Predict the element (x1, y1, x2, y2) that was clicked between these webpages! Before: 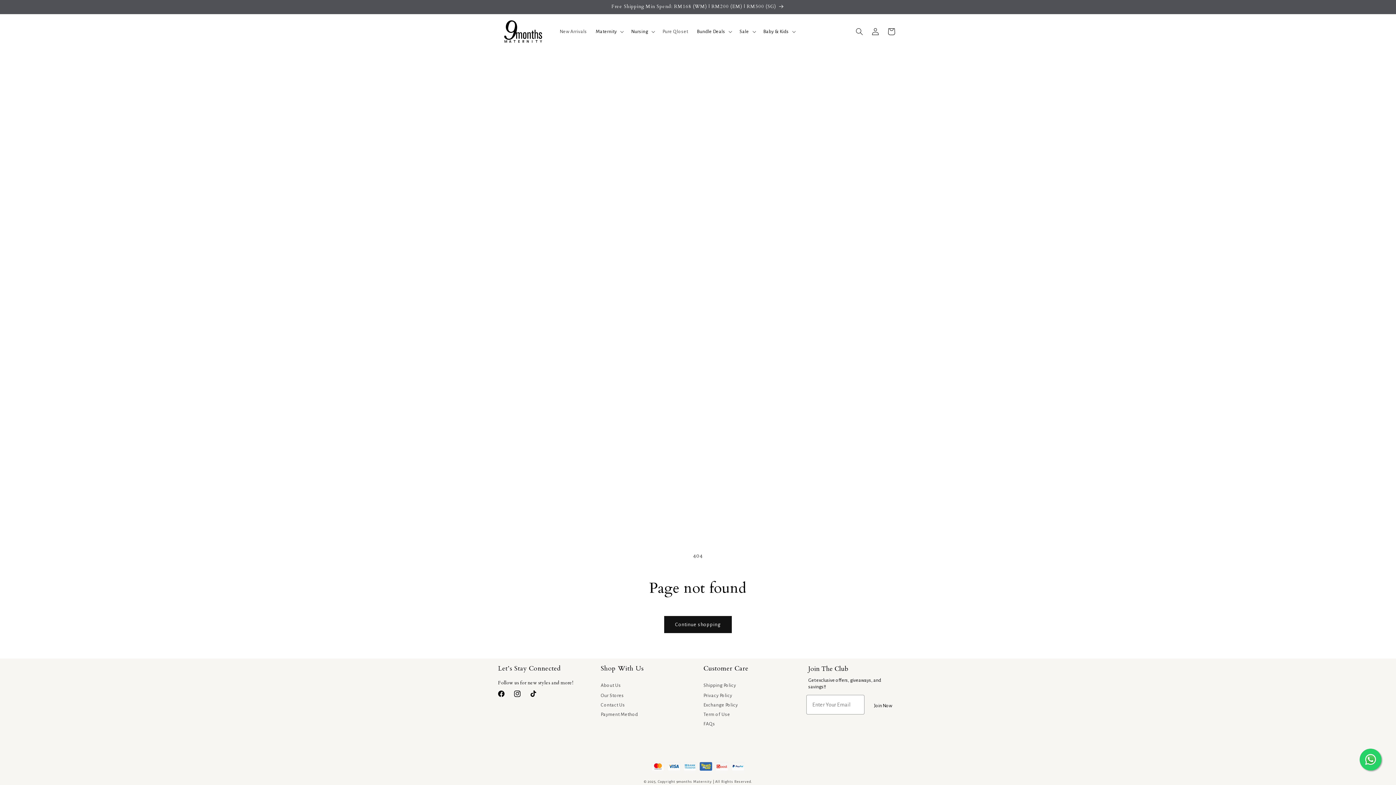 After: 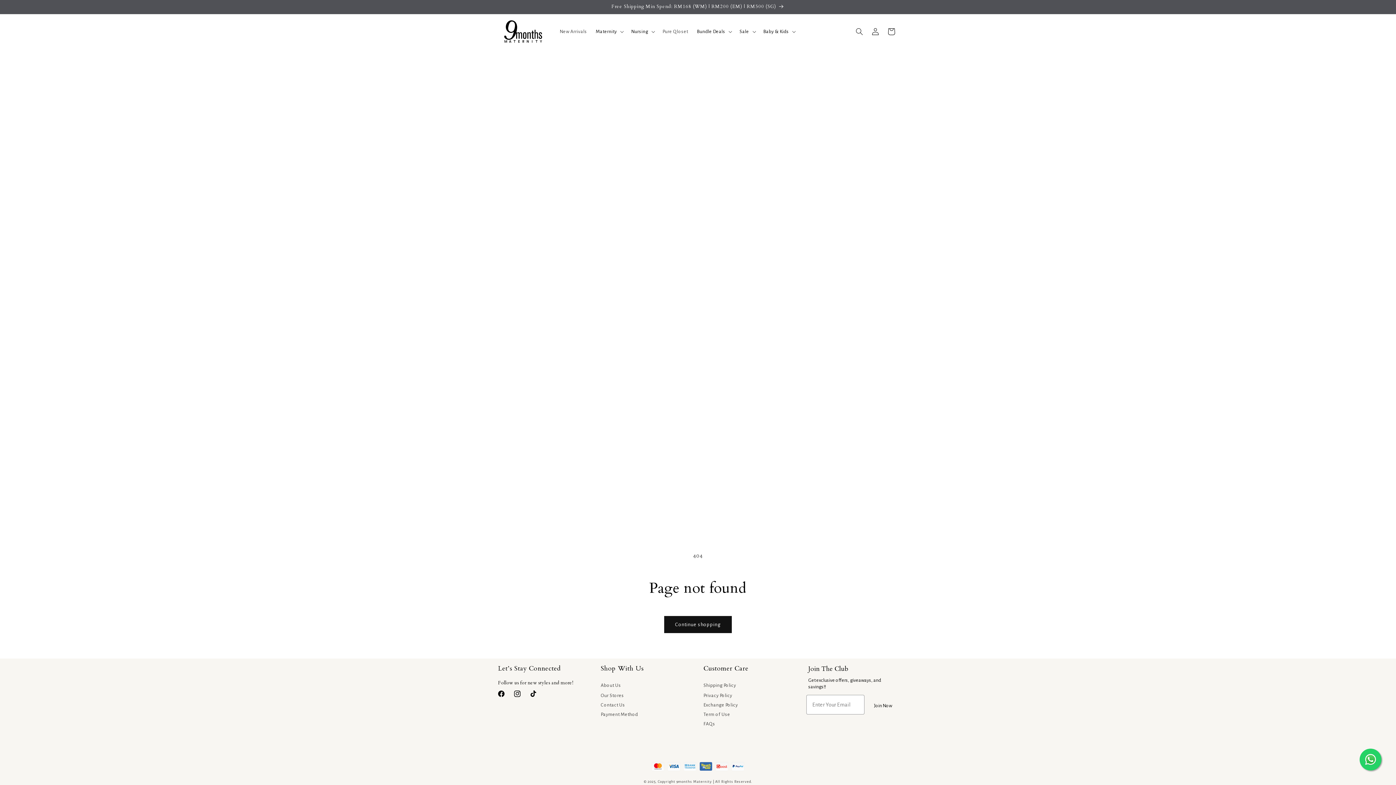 Action: label: Let’s Stay Connected bbox: (498, 664, 590, 673)